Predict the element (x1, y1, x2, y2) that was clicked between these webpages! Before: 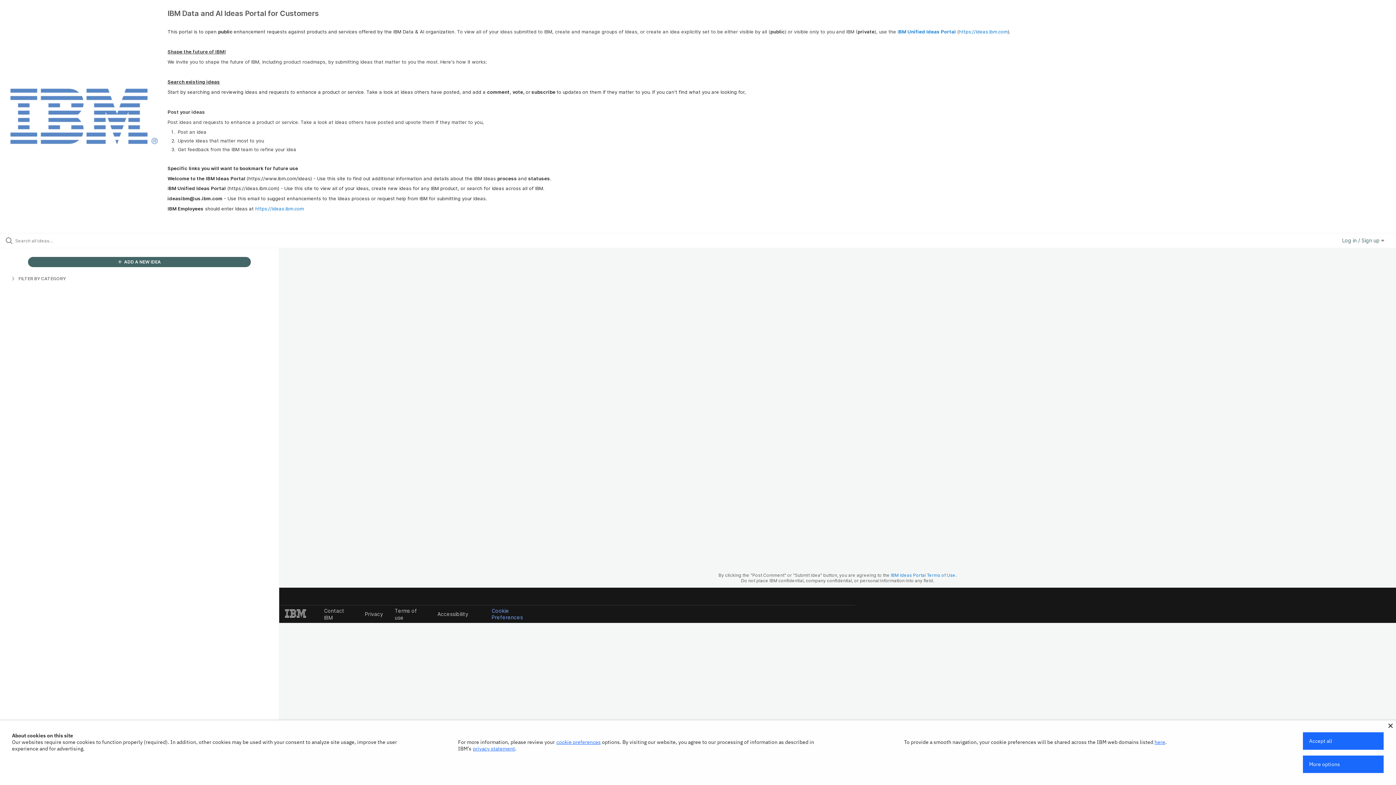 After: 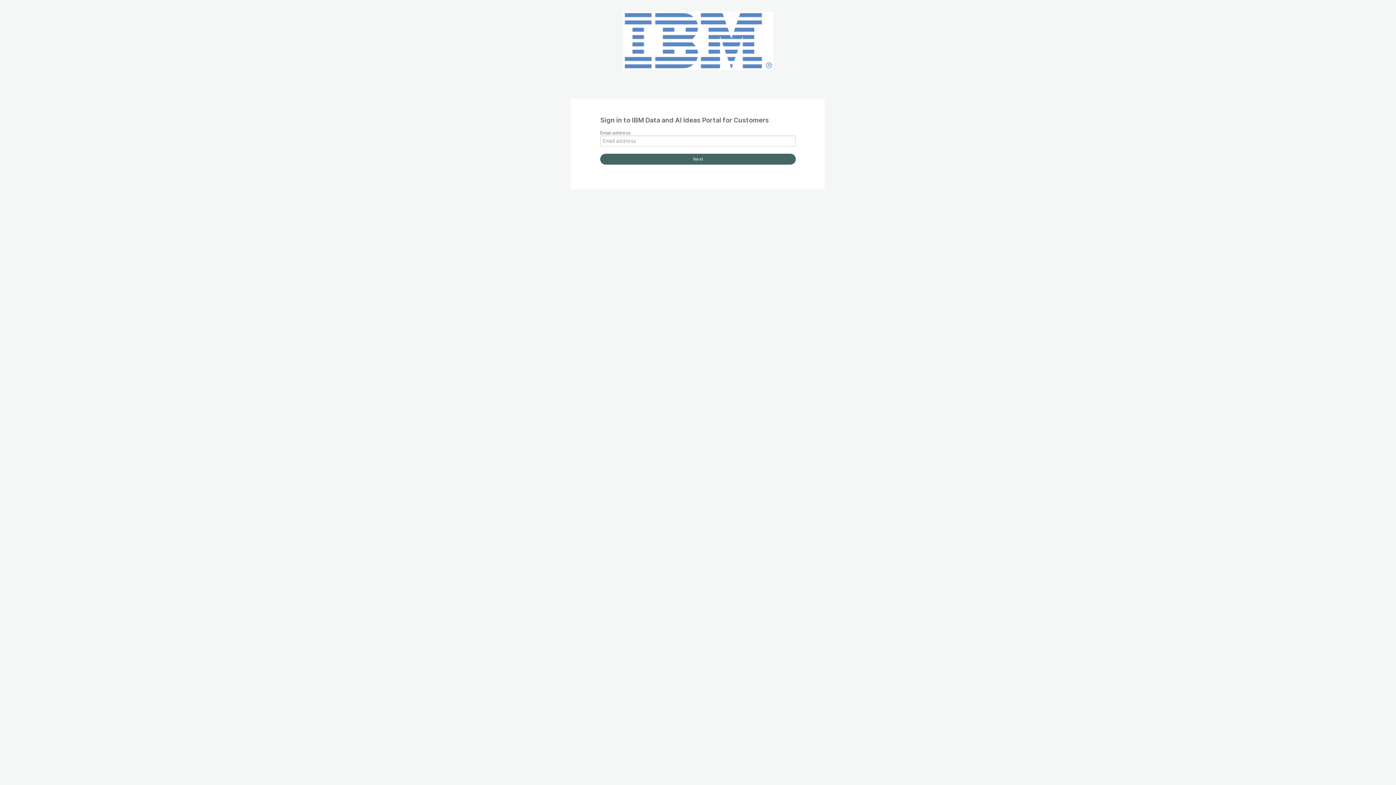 Action: label:  ADD A NEW IDEA bbox: (27, 257, 251, 267)